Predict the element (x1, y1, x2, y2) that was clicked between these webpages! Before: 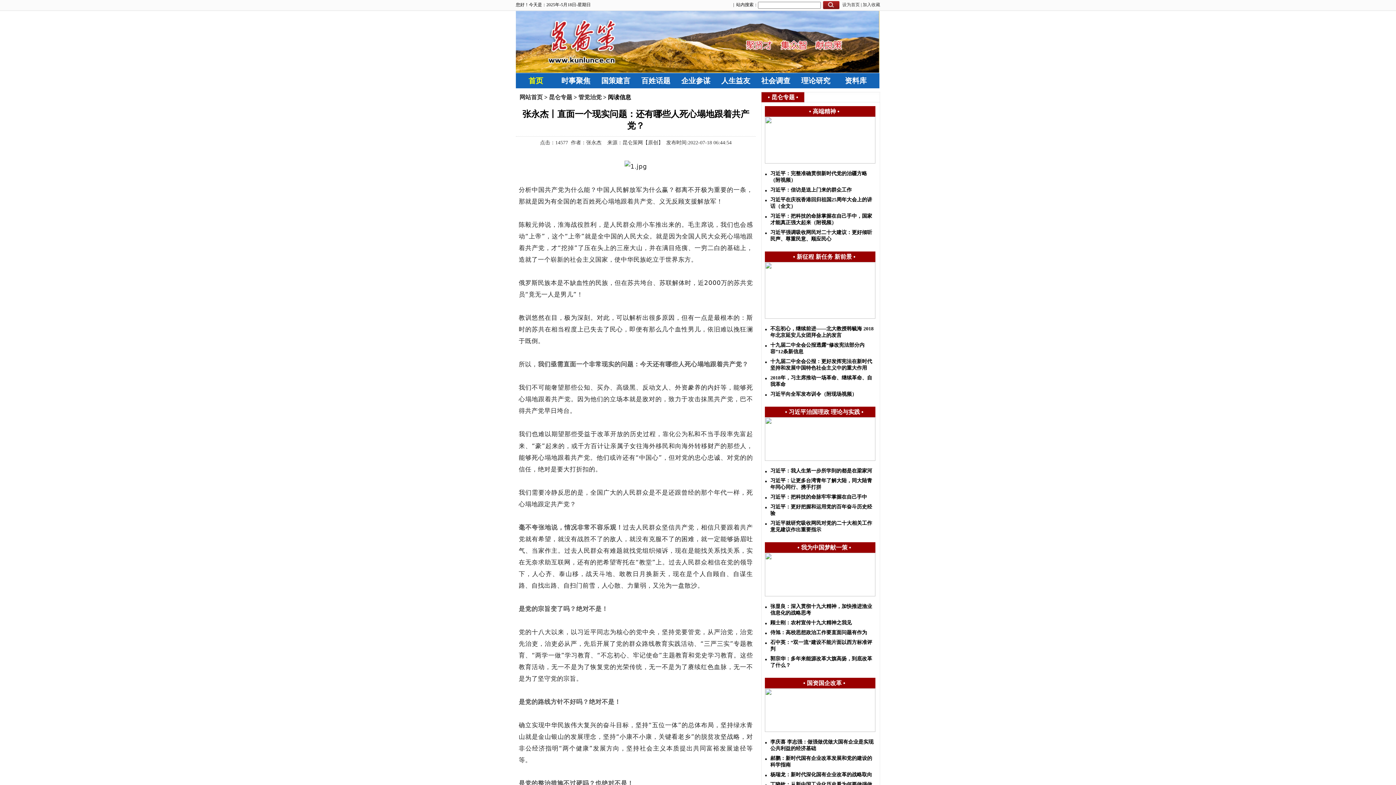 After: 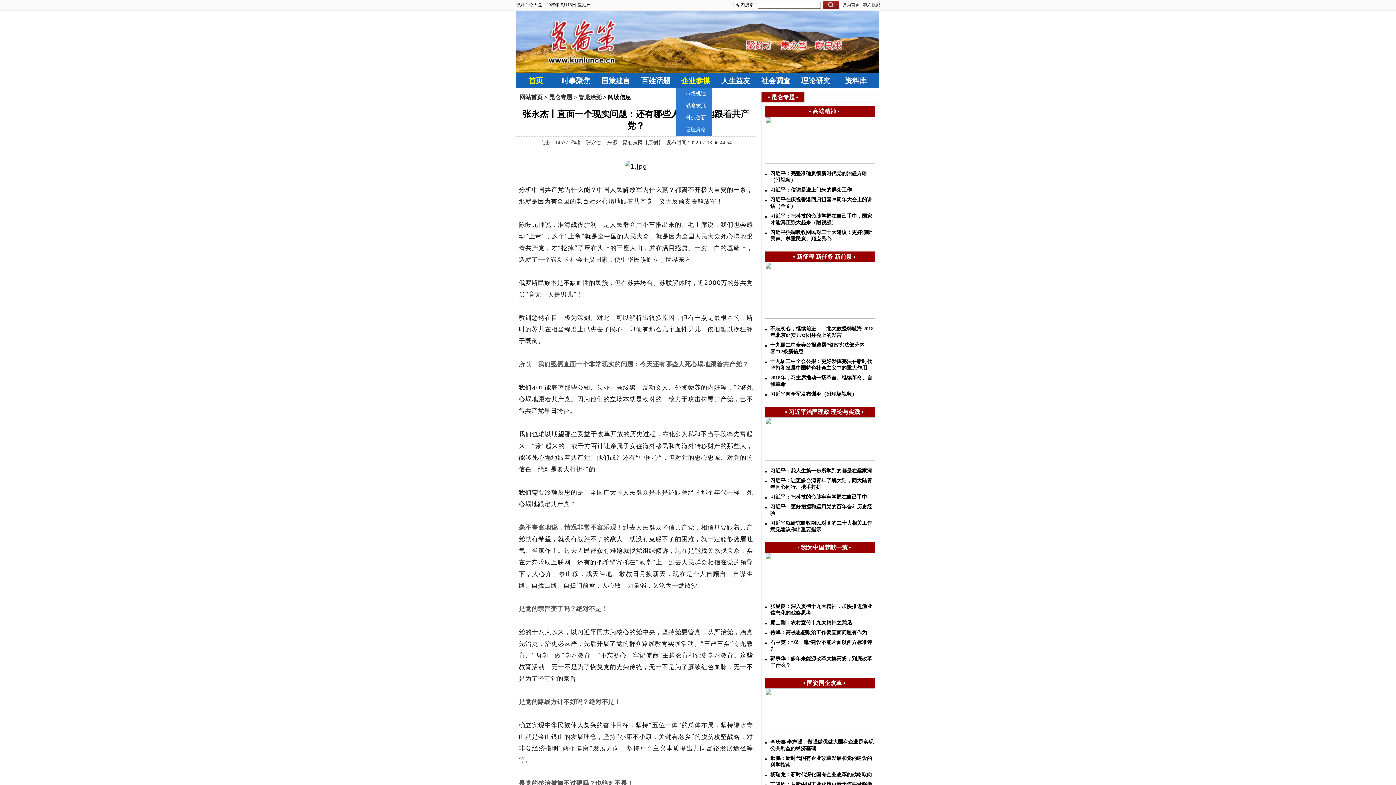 Action: label: 企业参谋 bbox: (676, 73, 716, 88)